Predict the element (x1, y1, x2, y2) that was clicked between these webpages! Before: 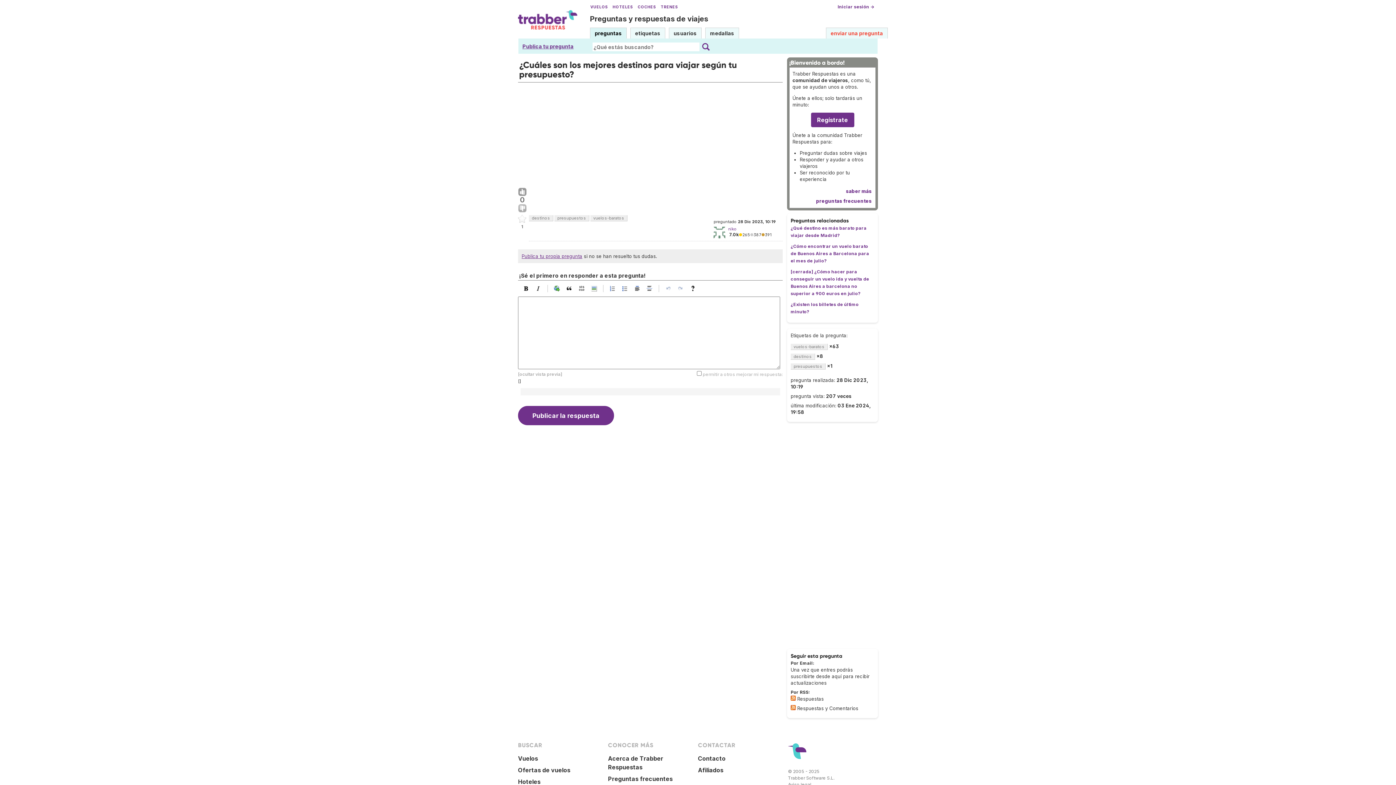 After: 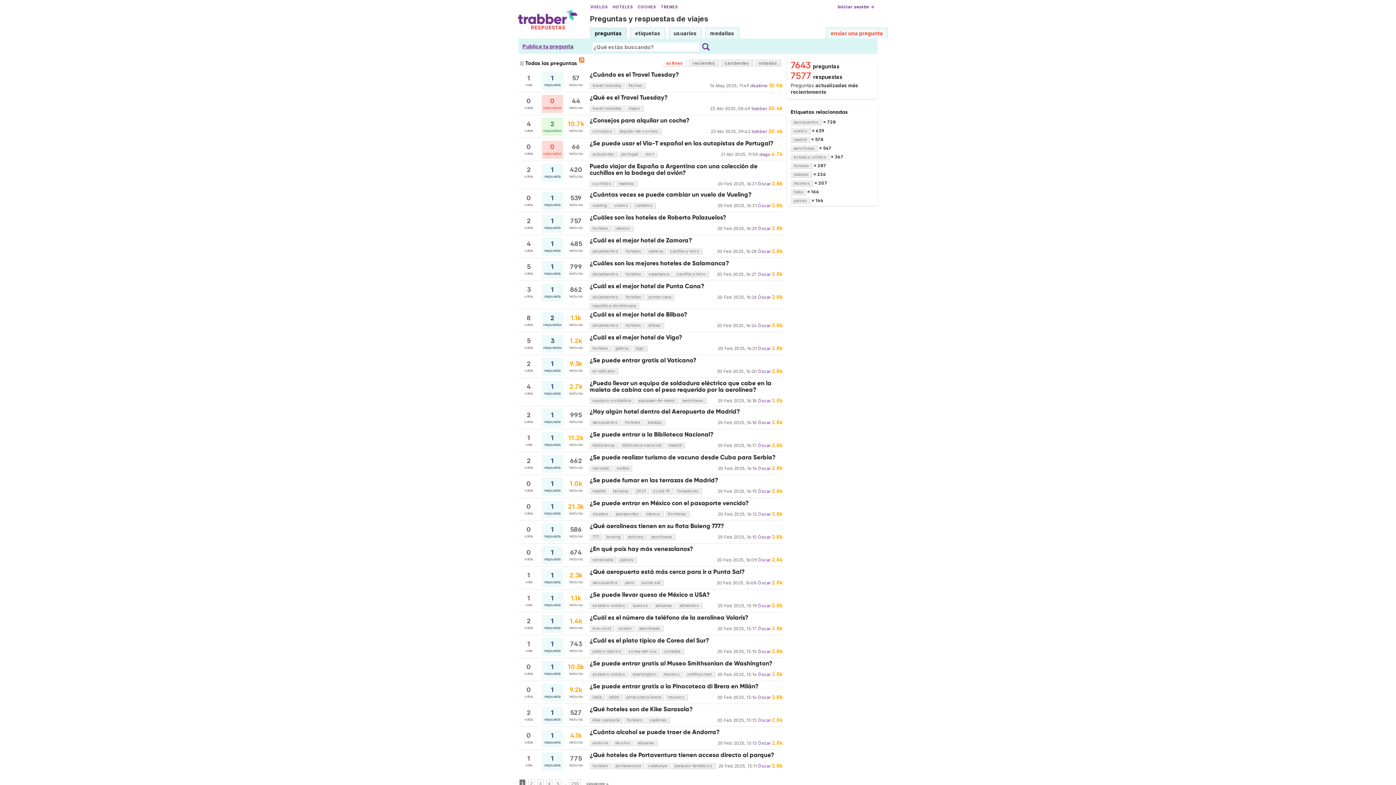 Action: label: preguntas bbox: (590, 27, 626, 38)